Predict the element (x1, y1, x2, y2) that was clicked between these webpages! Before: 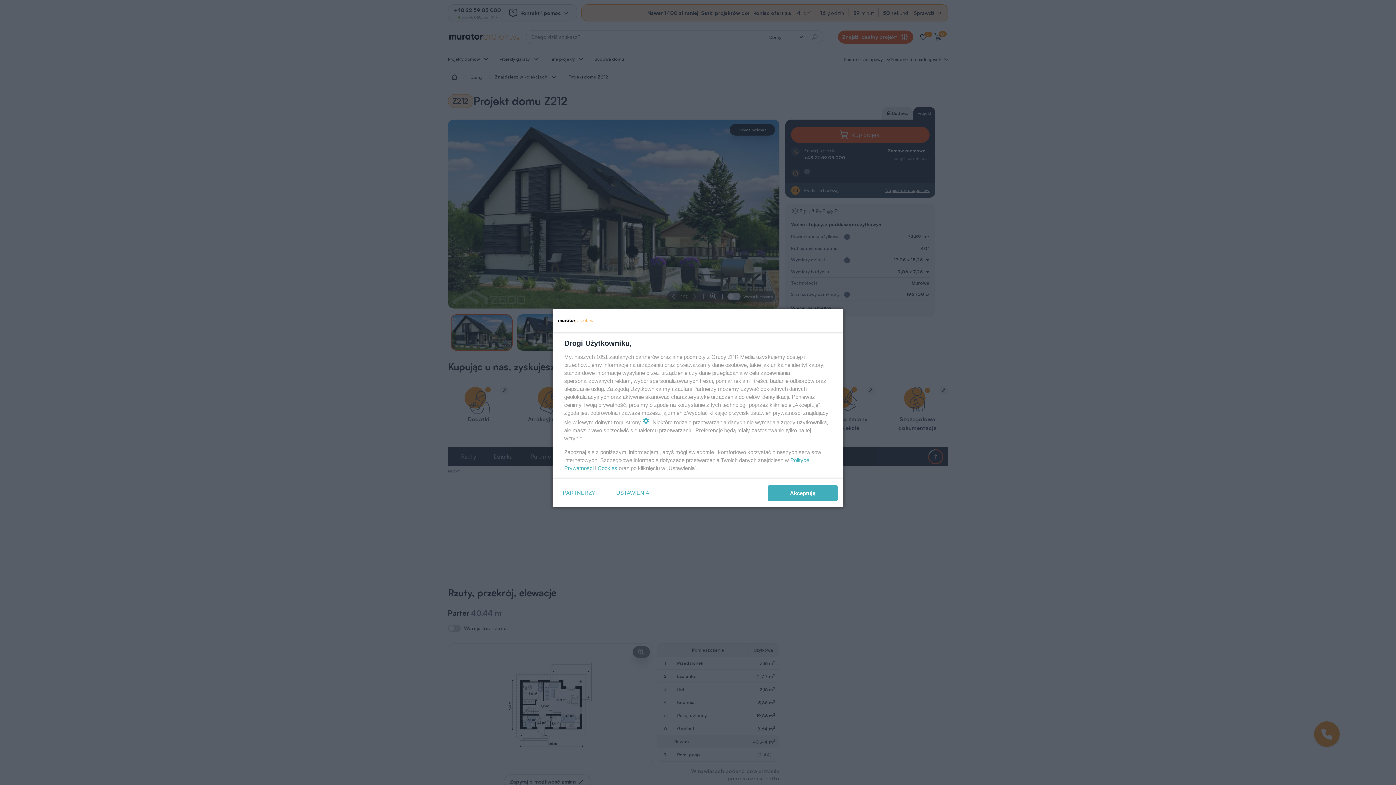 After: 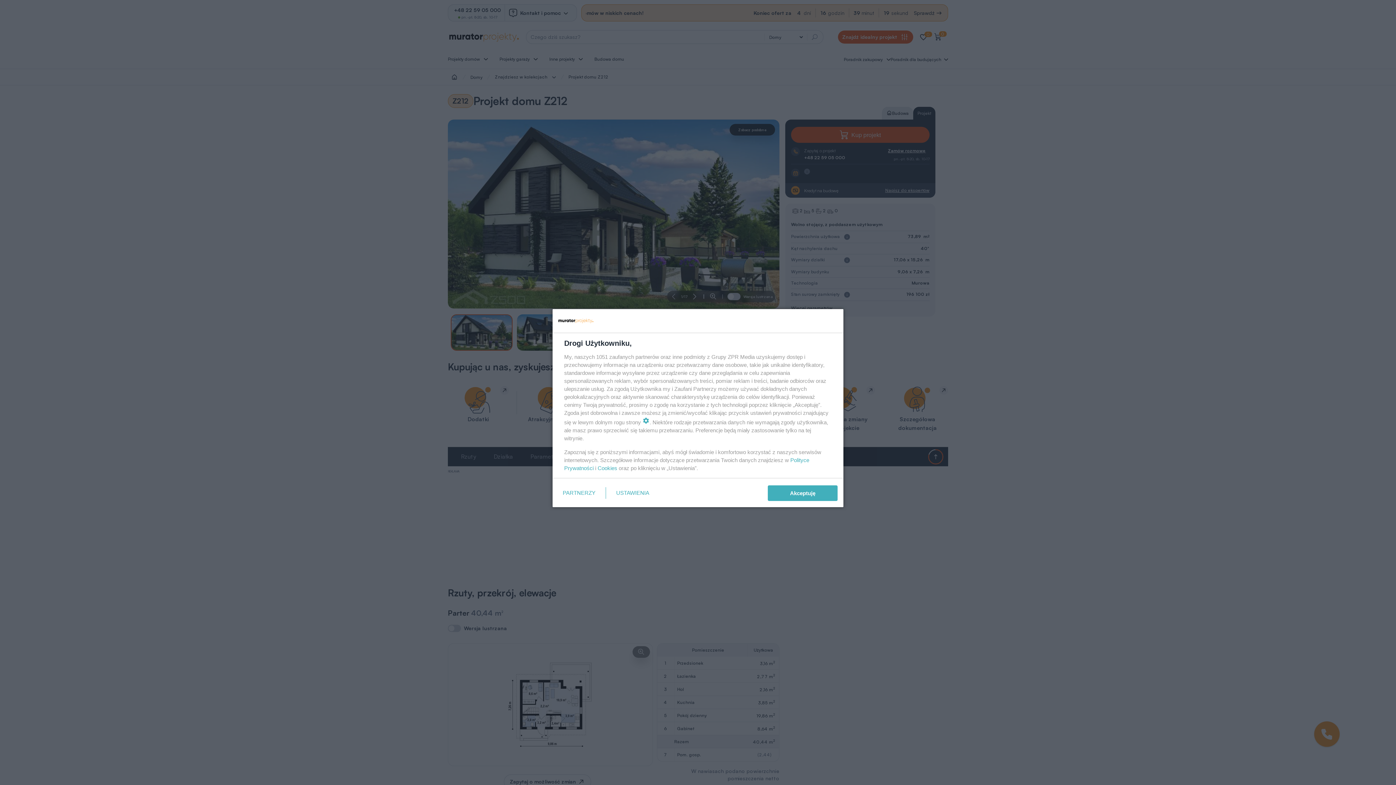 Action: label: Cookies bbox: (597, 465, 617, 471)